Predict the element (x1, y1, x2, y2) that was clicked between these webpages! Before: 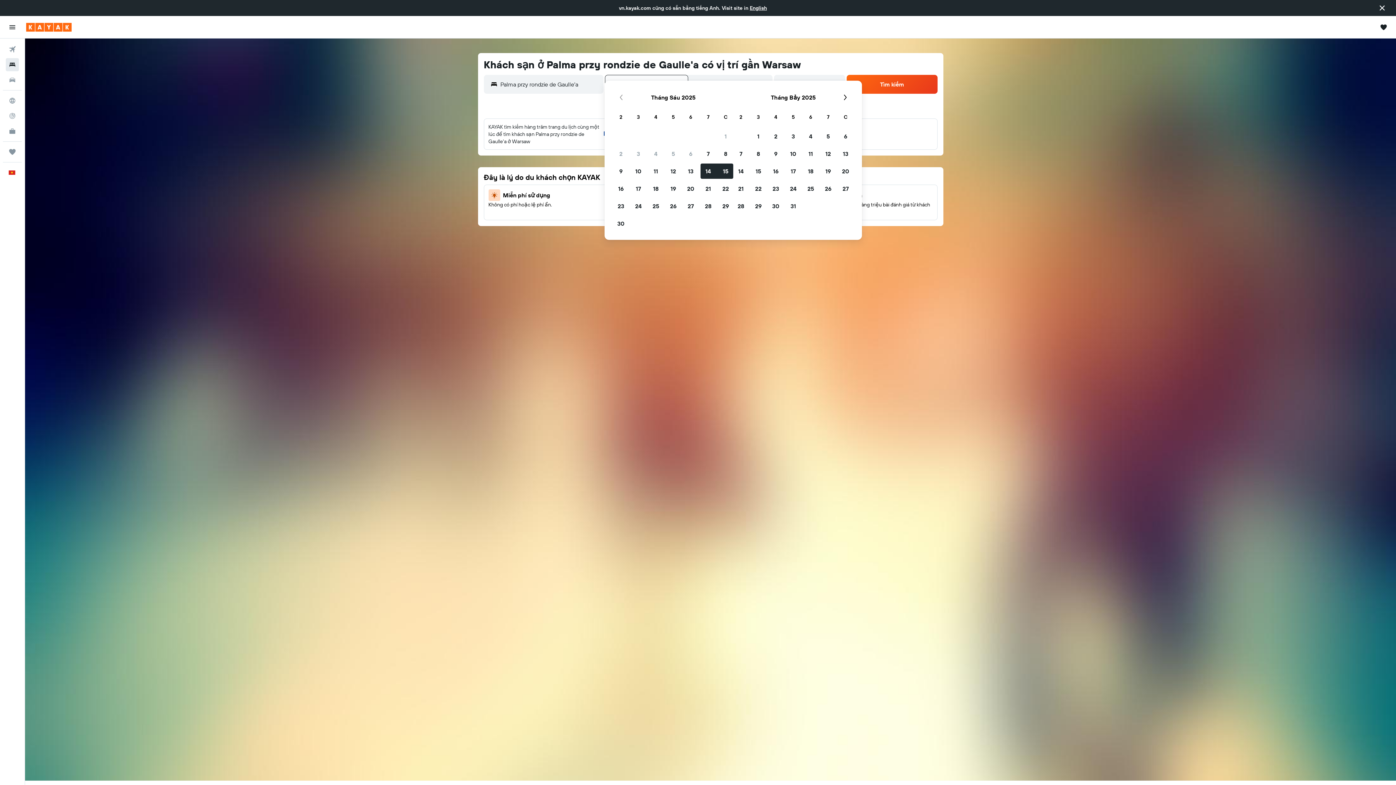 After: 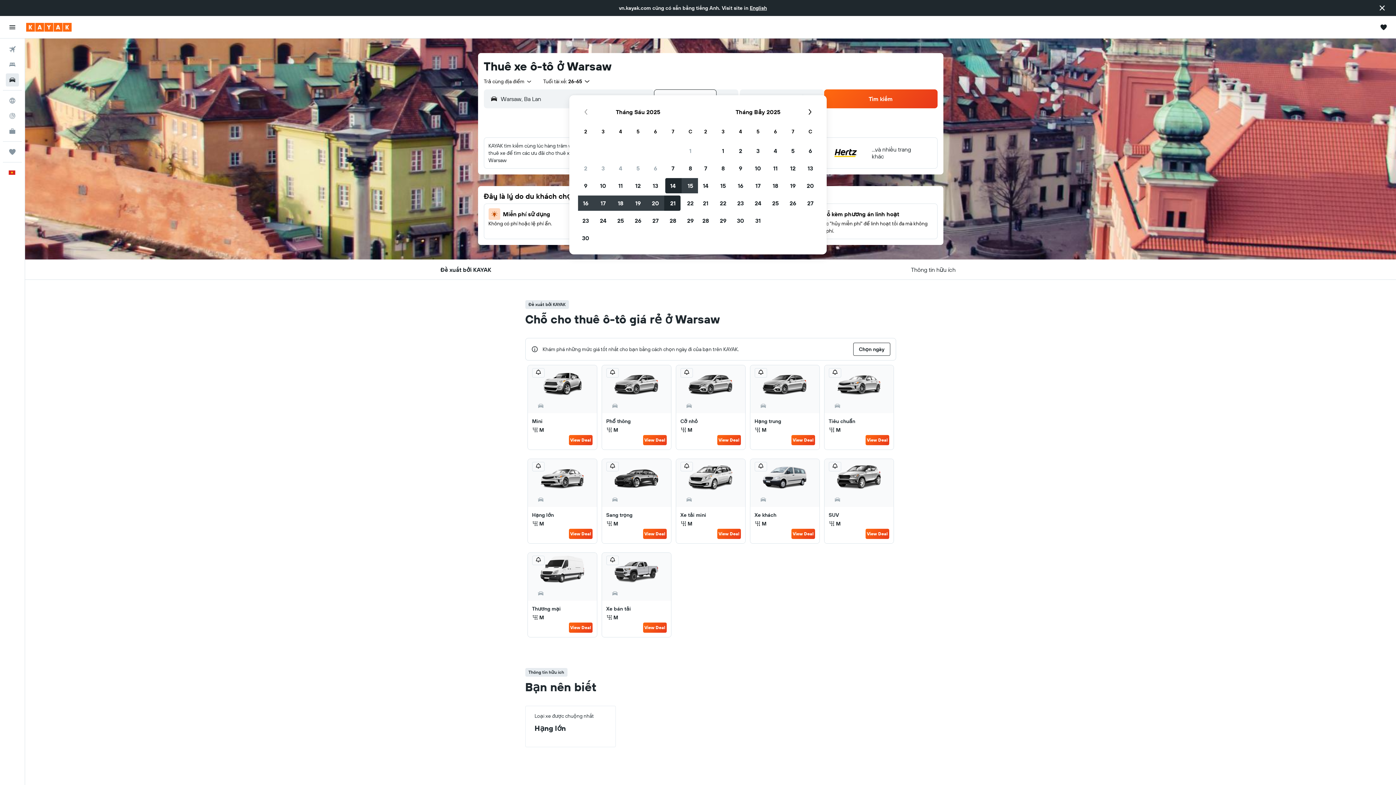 Action: label: Tìm kiếm xe ô tô  bbox: (2, 56, 21, 71)